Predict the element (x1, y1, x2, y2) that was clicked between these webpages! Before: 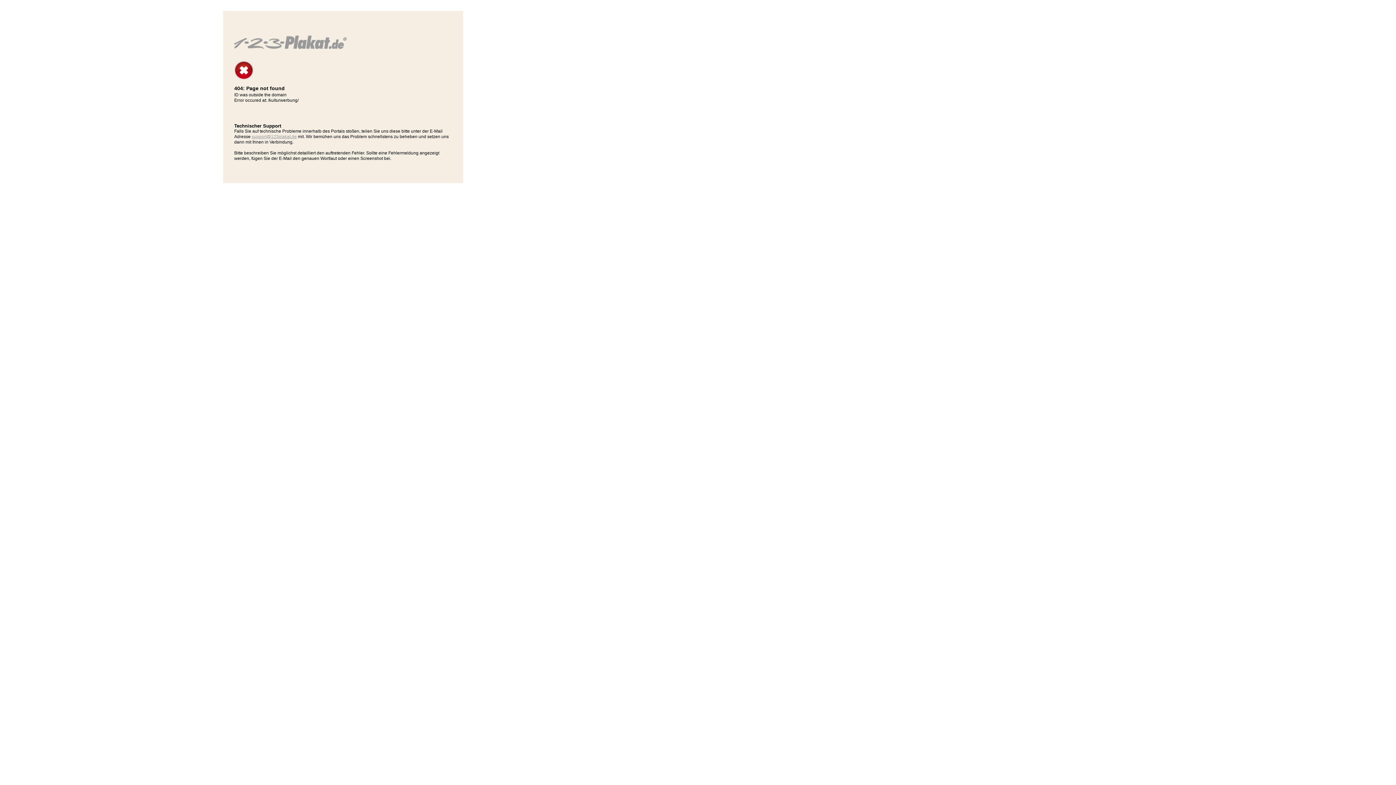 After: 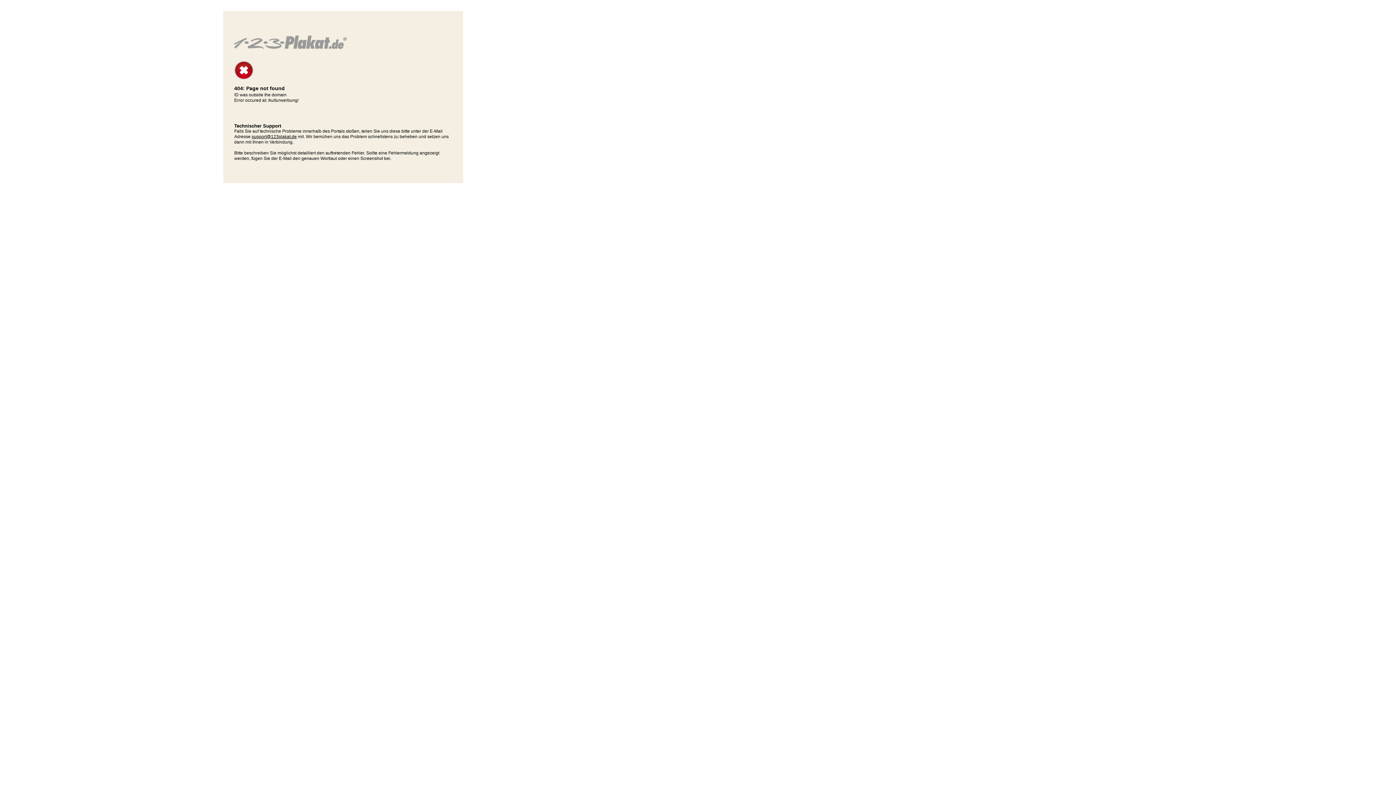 Action: bbox: (251, 134, 296, 139) label: support@123plakat.de